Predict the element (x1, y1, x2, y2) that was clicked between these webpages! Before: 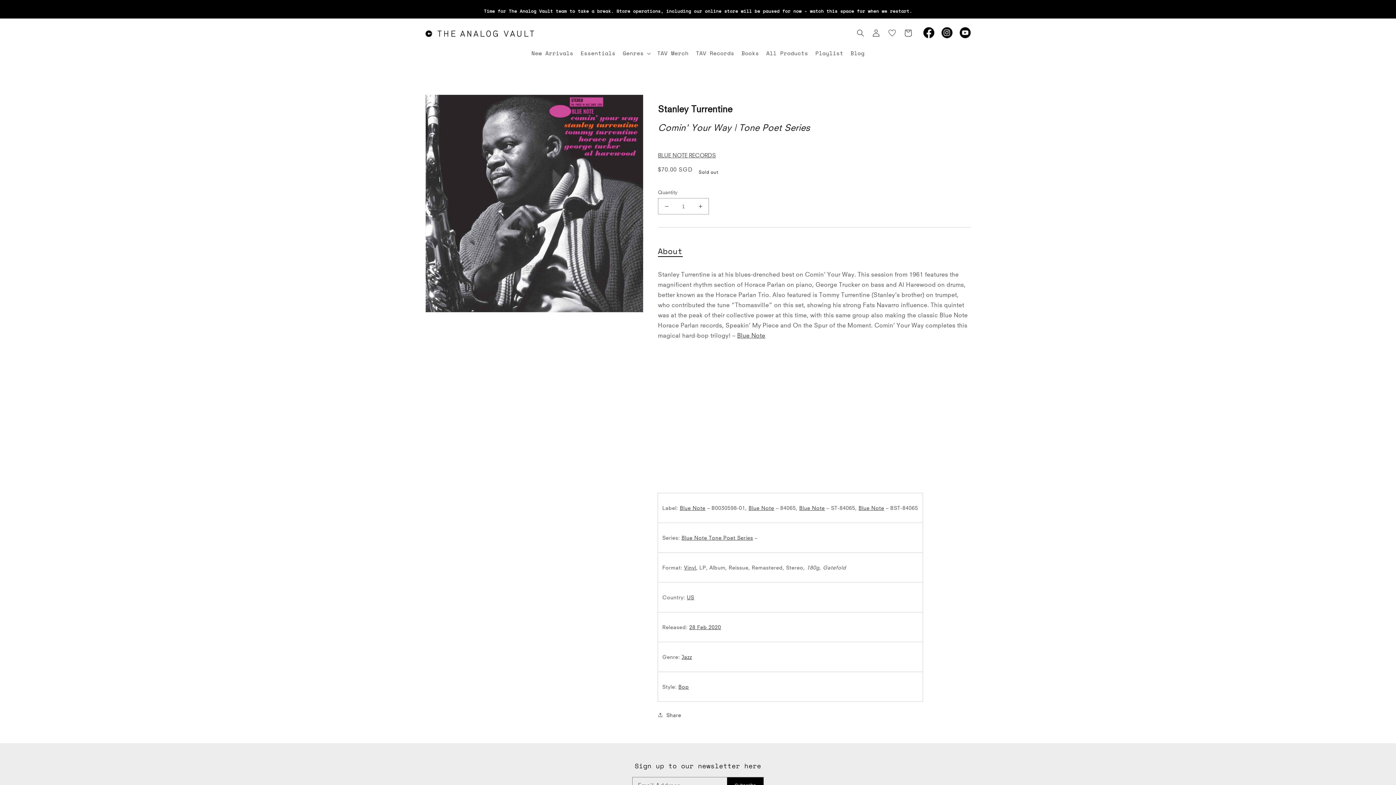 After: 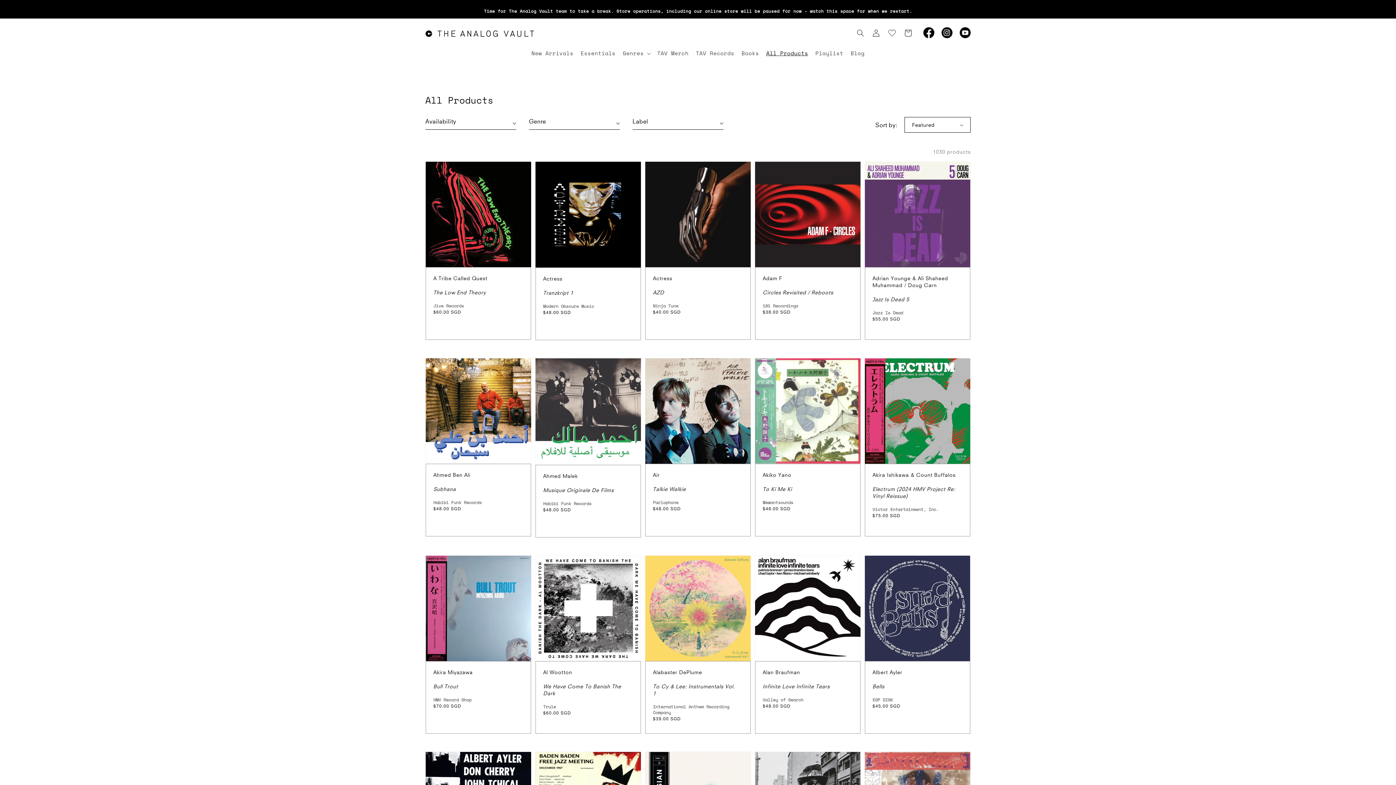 Action: bbox: (762, 46, 811, 60) label: All Products